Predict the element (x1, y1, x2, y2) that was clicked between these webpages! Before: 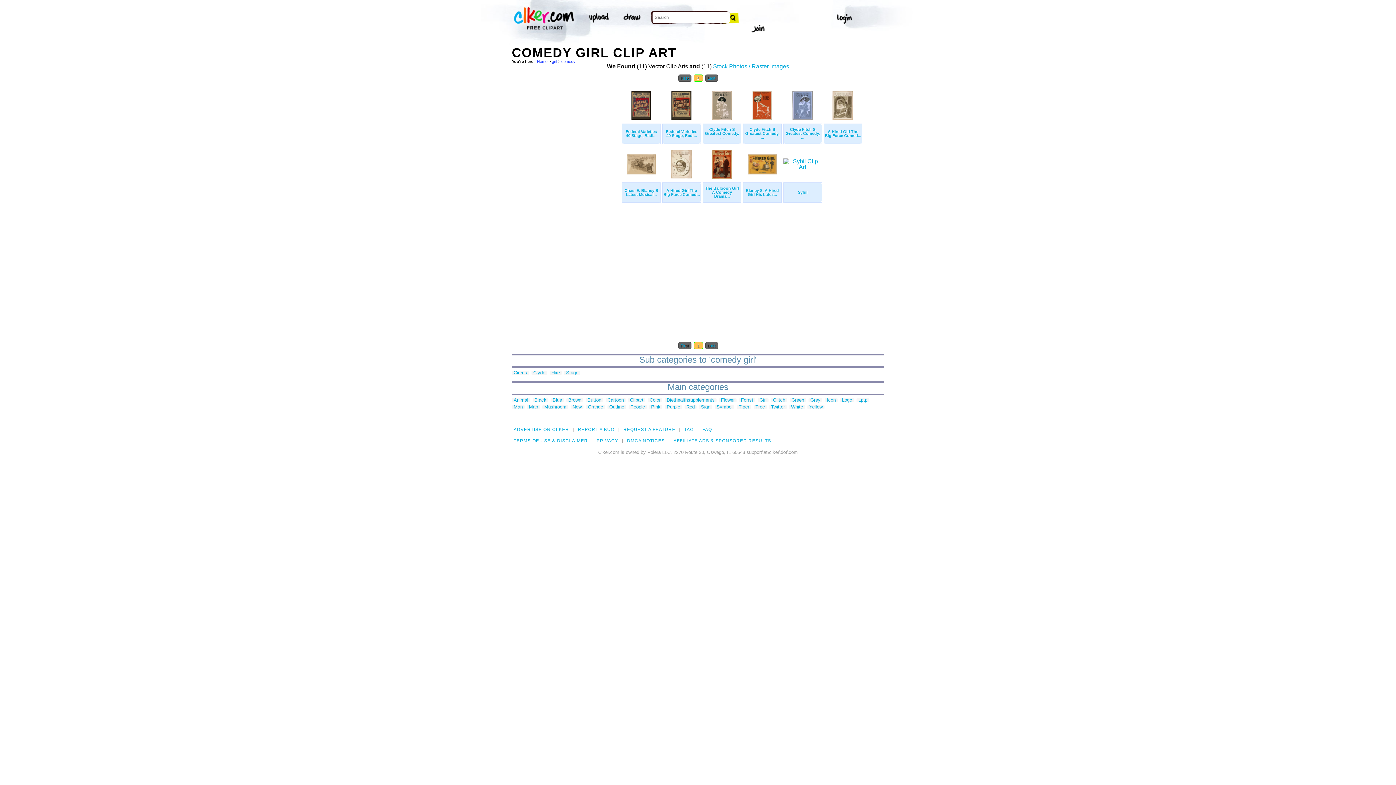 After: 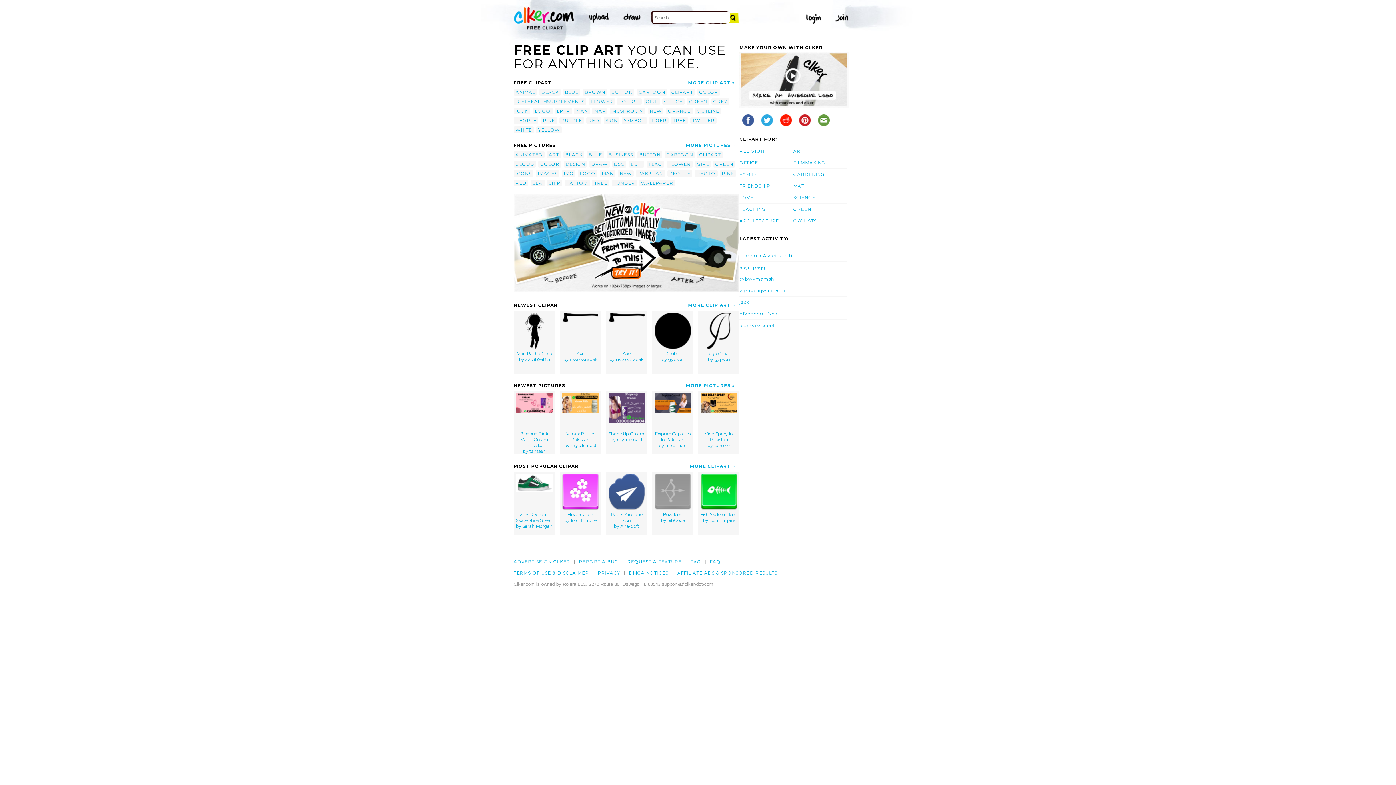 Action: bbox: (537, 59, 547, 63) label: Home